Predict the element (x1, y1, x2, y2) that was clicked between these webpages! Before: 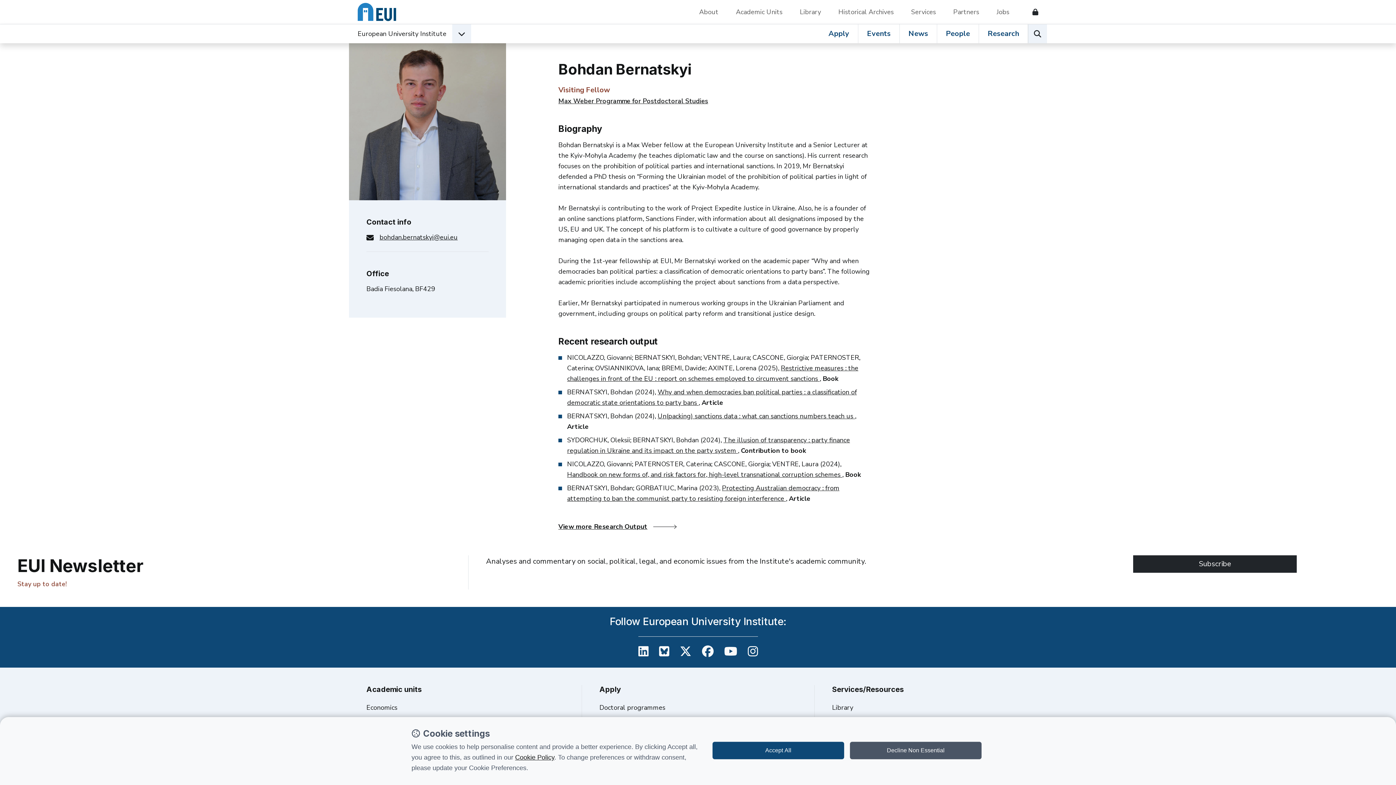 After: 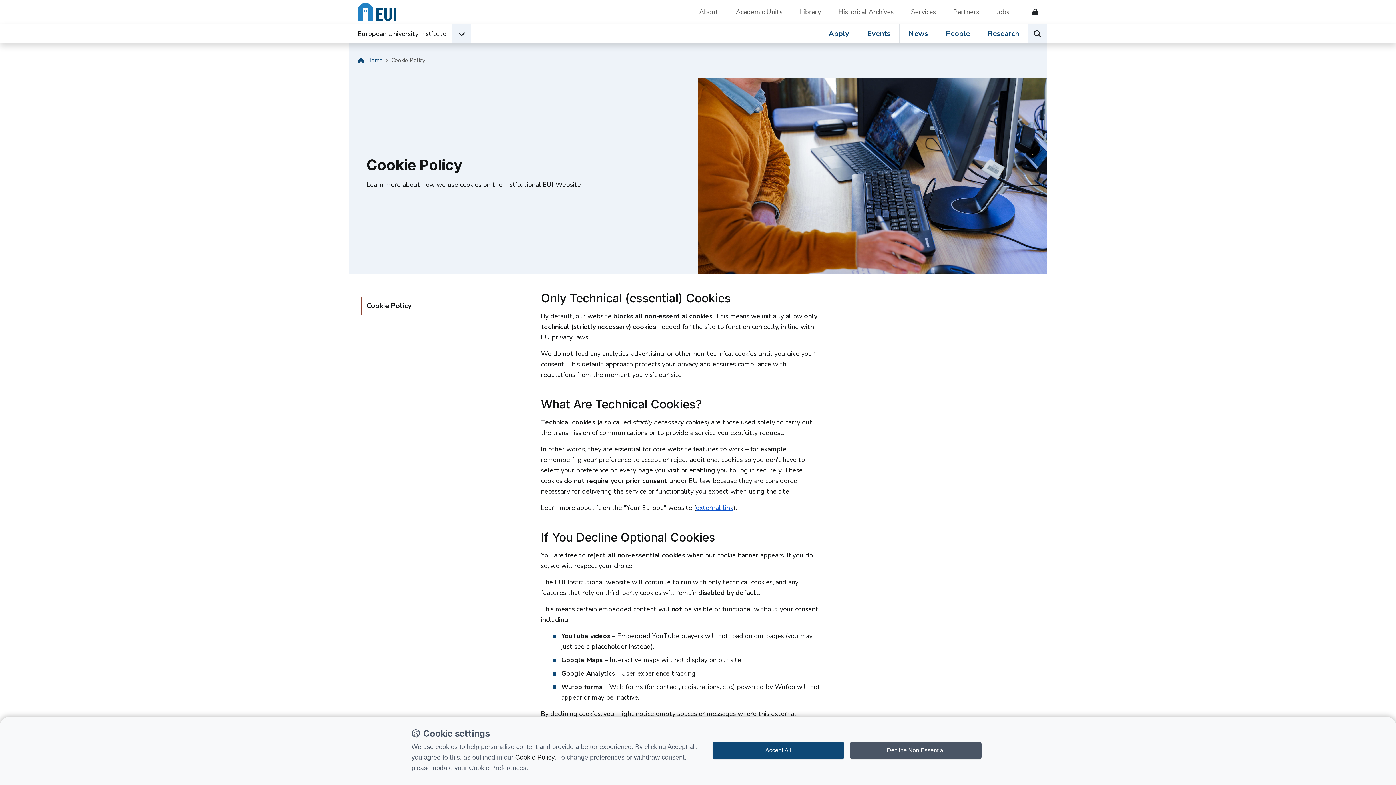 Action: label: Cookie Policy bbox: (515, 754, 554, 761)